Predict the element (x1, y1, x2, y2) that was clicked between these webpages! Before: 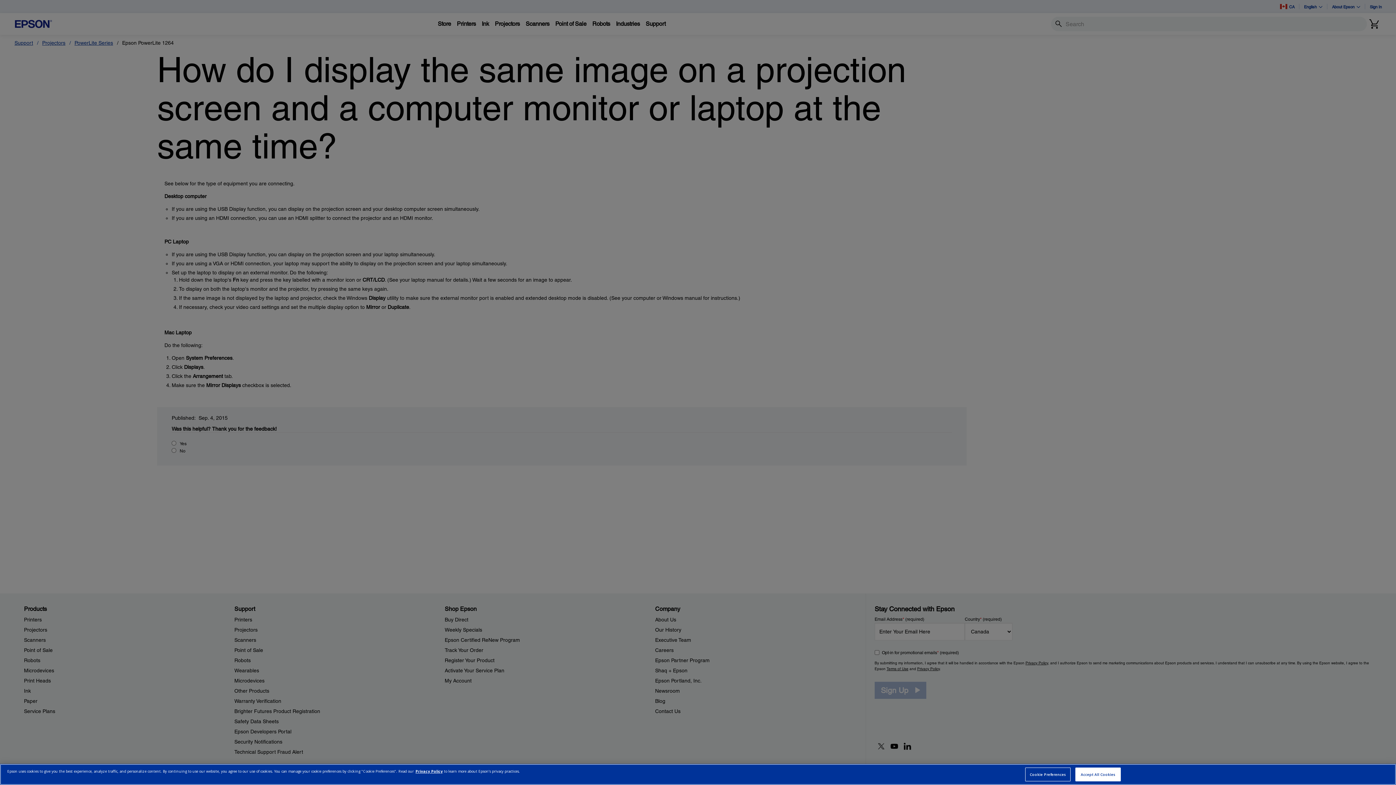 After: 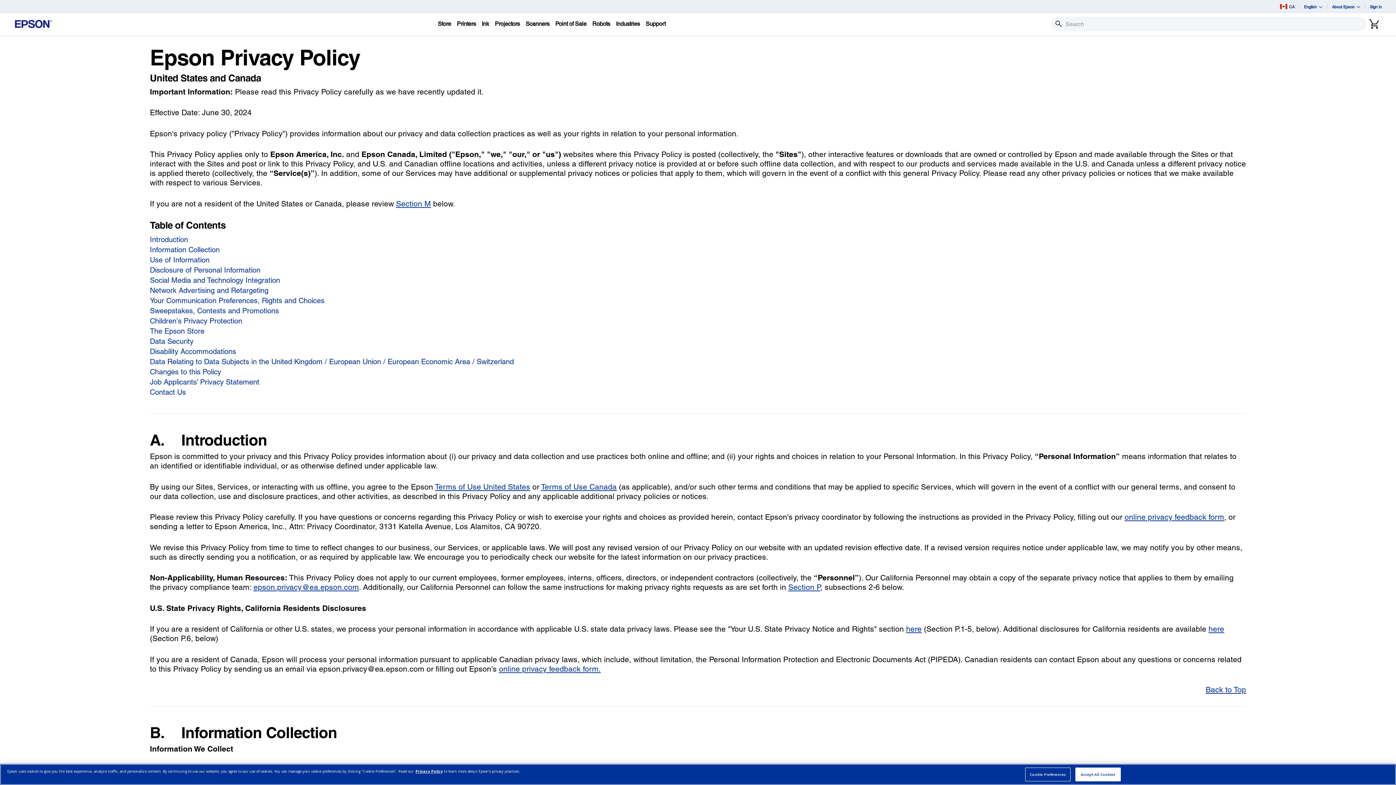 Action: label: Privacy Policy bbox: (415, 768, 442, 774)